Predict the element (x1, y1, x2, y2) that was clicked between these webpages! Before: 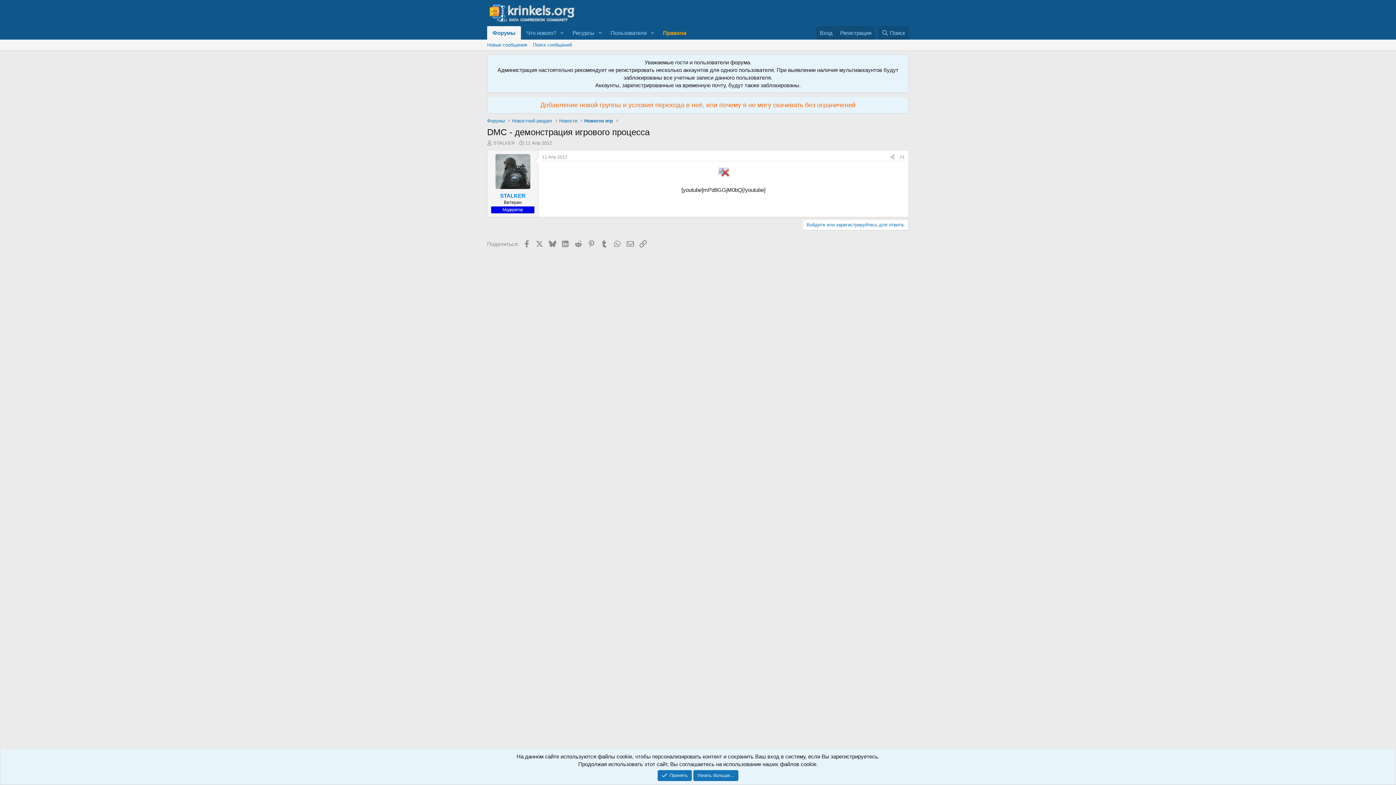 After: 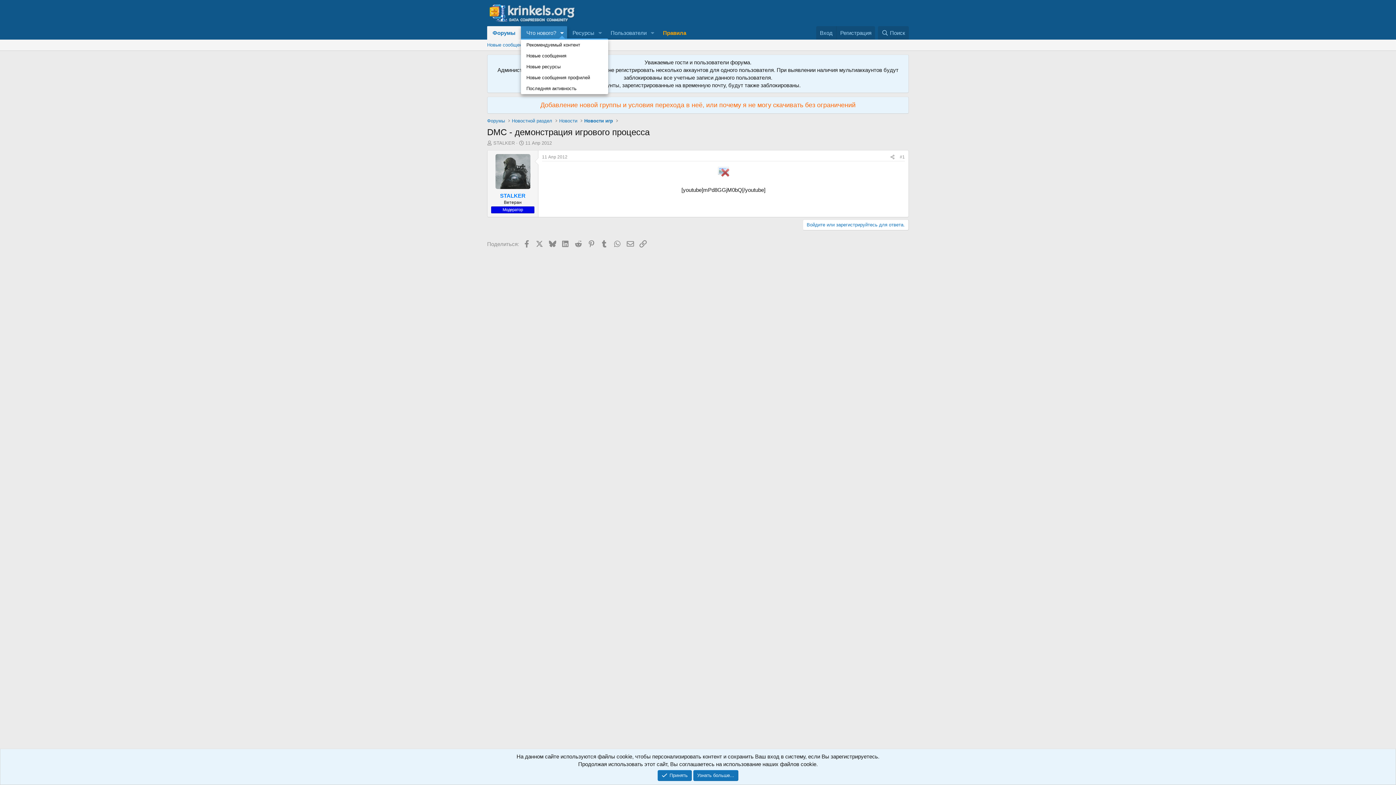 Action: label: Toggle expanded bbox: (557, 26, 567, 39)